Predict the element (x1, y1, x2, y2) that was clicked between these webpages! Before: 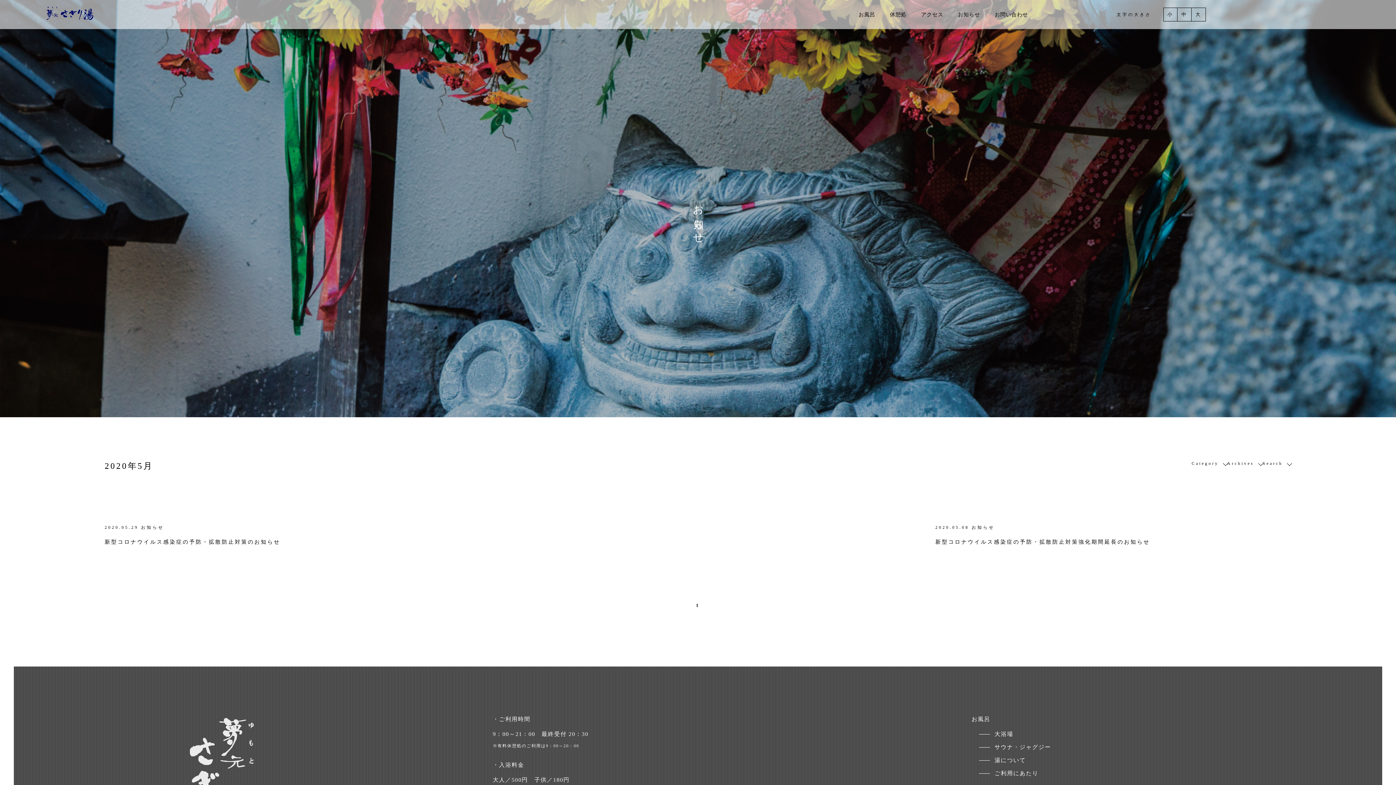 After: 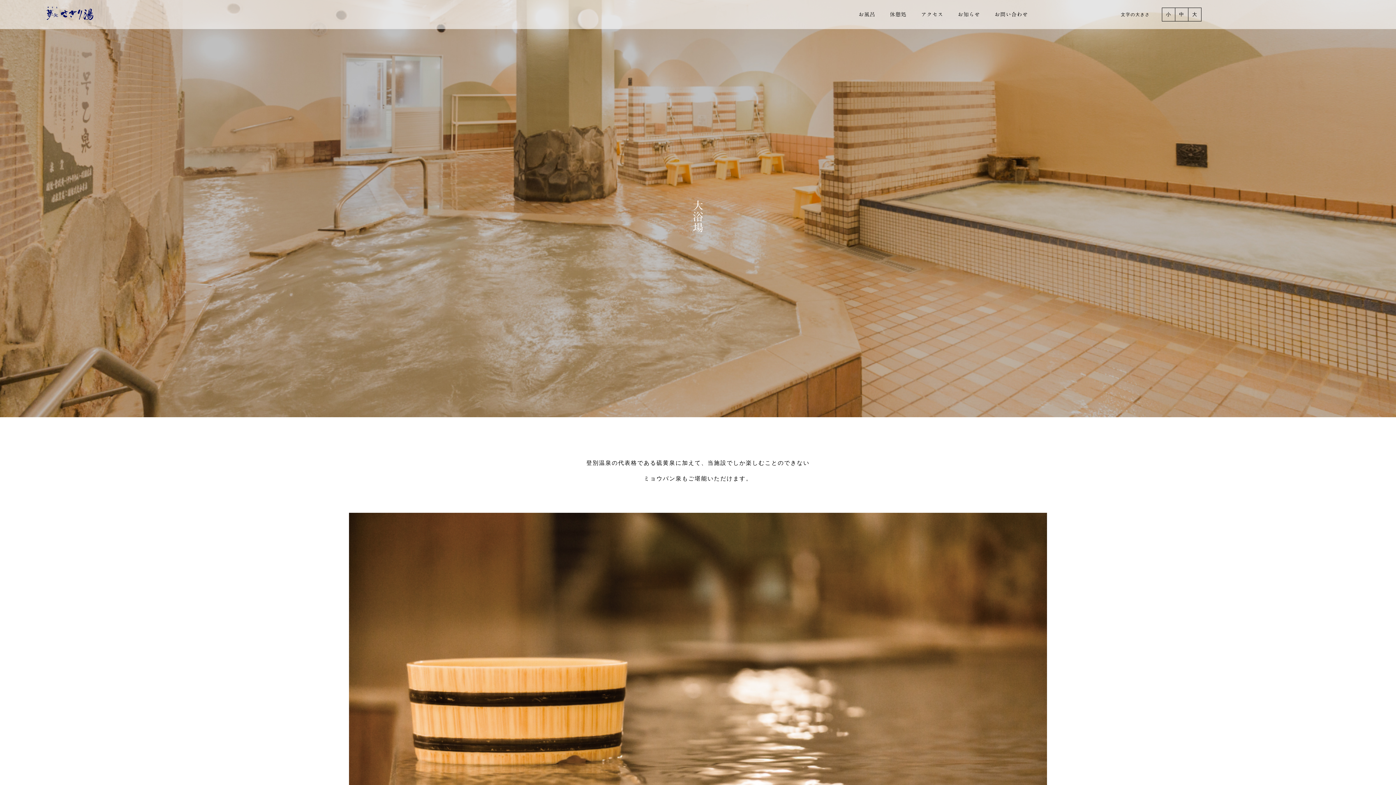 Action: bbox: (994, 730, 1013, 738) label: 大浴場